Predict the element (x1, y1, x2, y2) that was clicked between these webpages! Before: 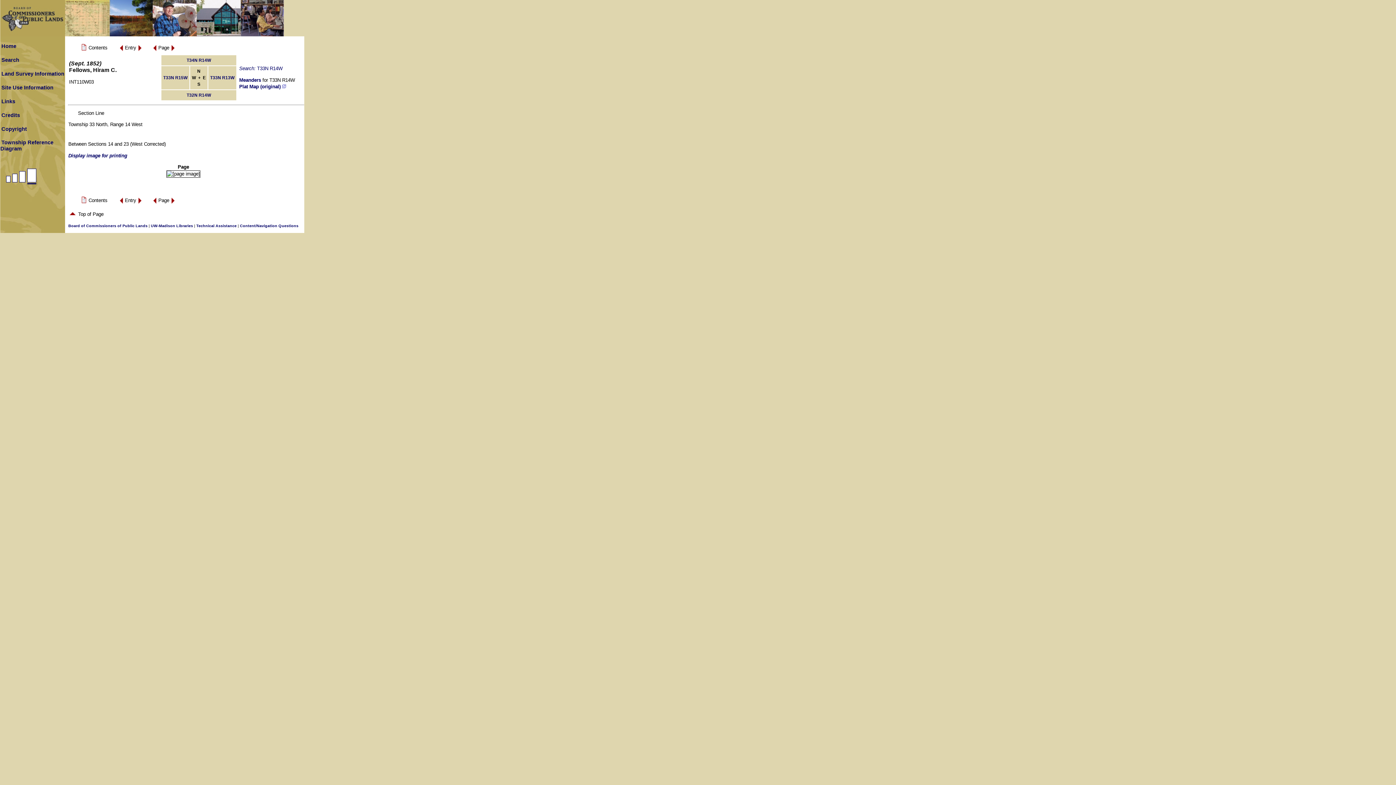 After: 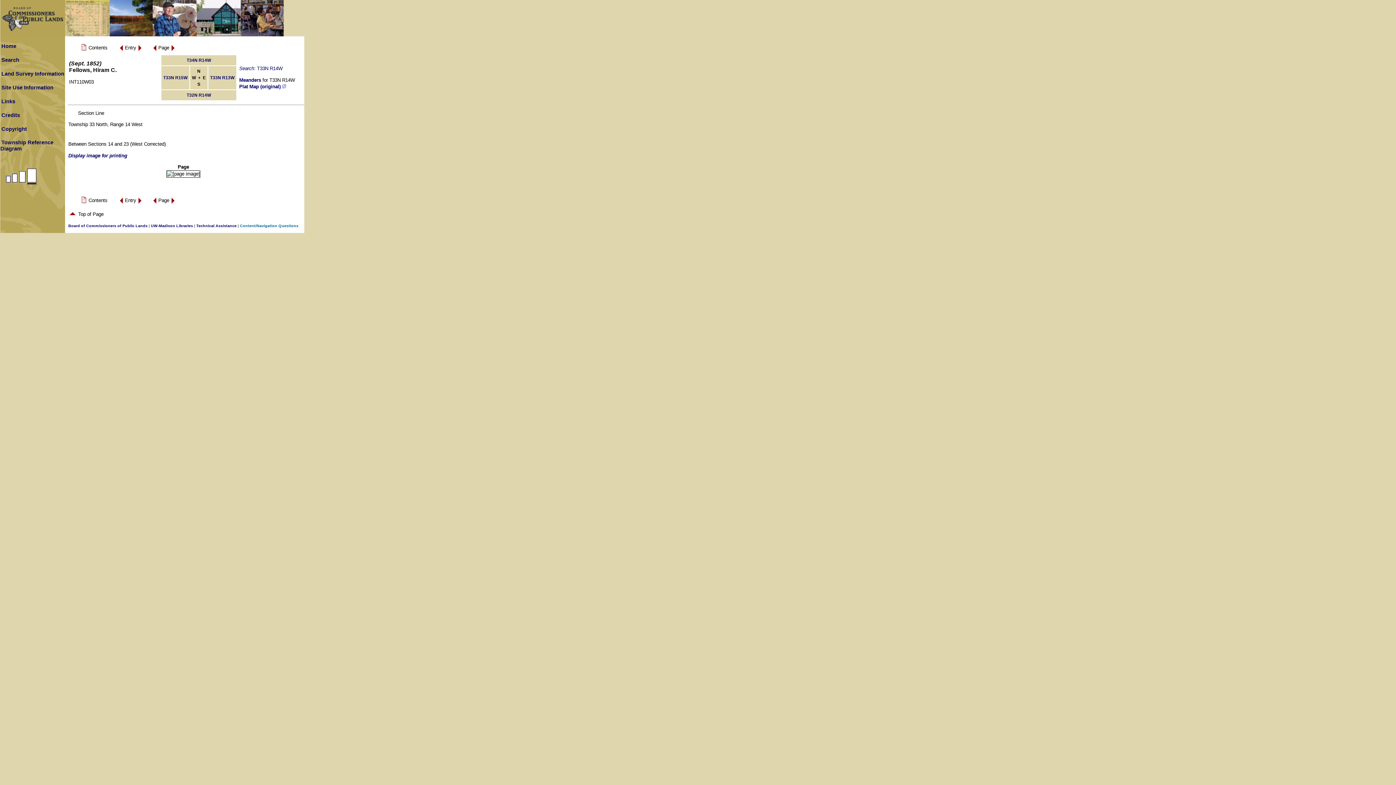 Action: bbox: (240, 223, 298, 227) label: Content/Navigation Questions